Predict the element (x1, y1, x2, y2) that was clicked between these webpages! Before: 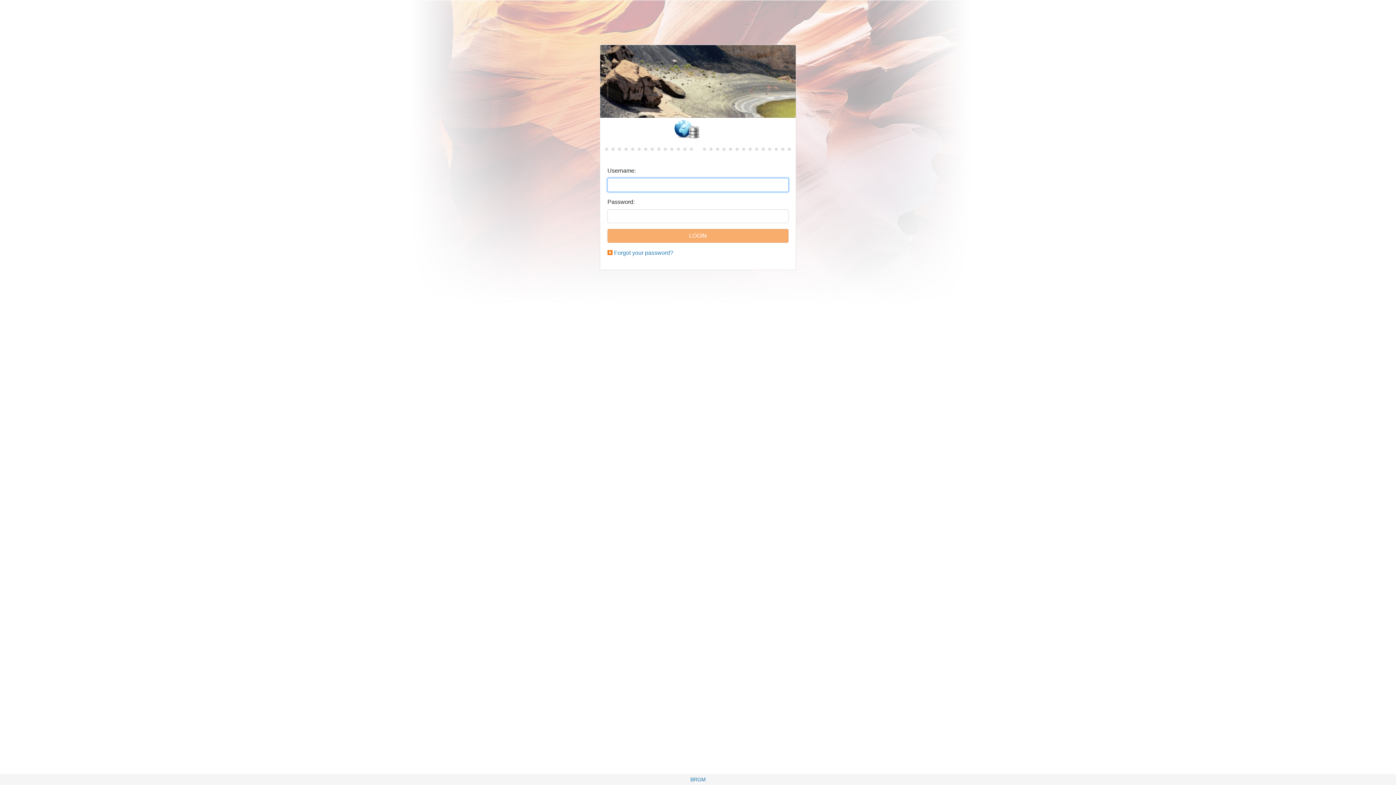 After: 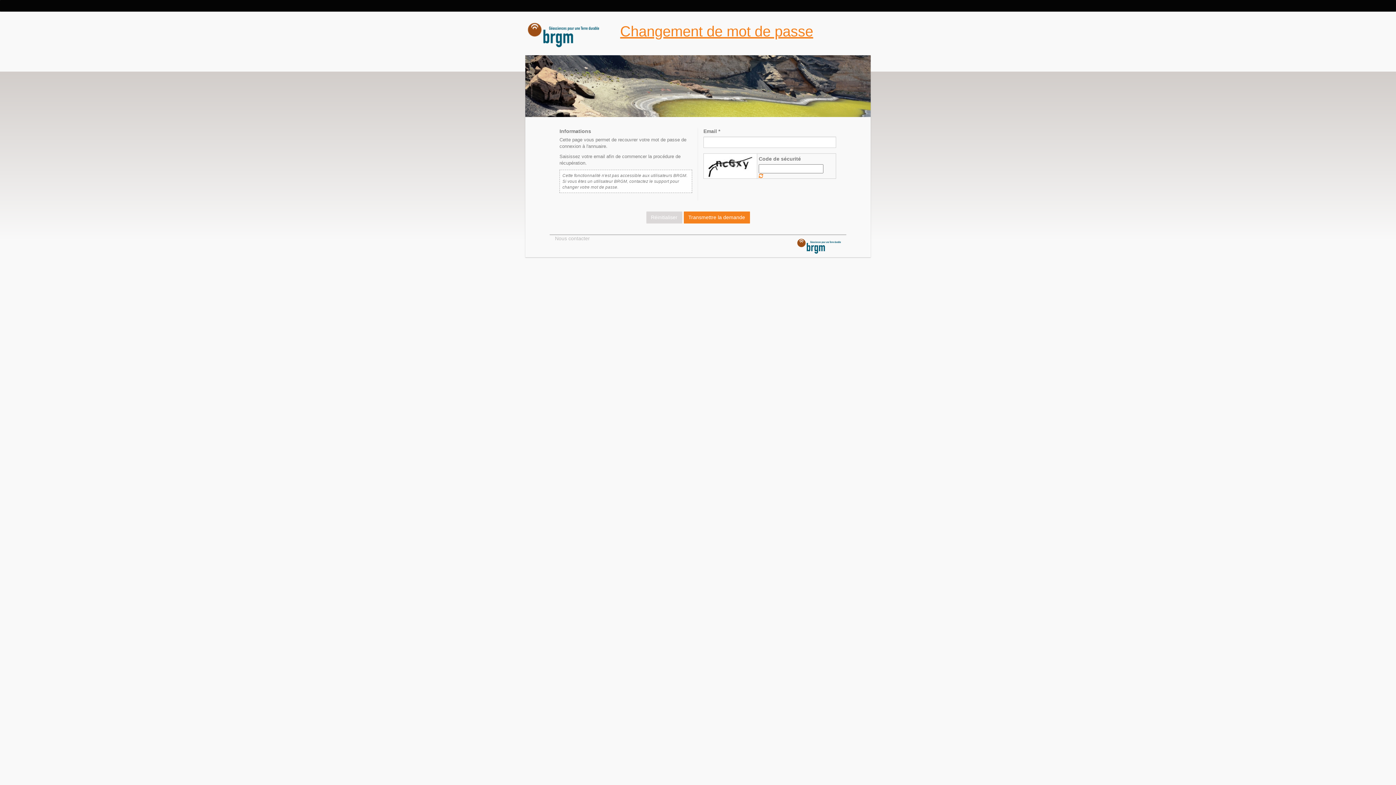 Action: label: Forgot your password? bbox: (614, 249, 673, 256)